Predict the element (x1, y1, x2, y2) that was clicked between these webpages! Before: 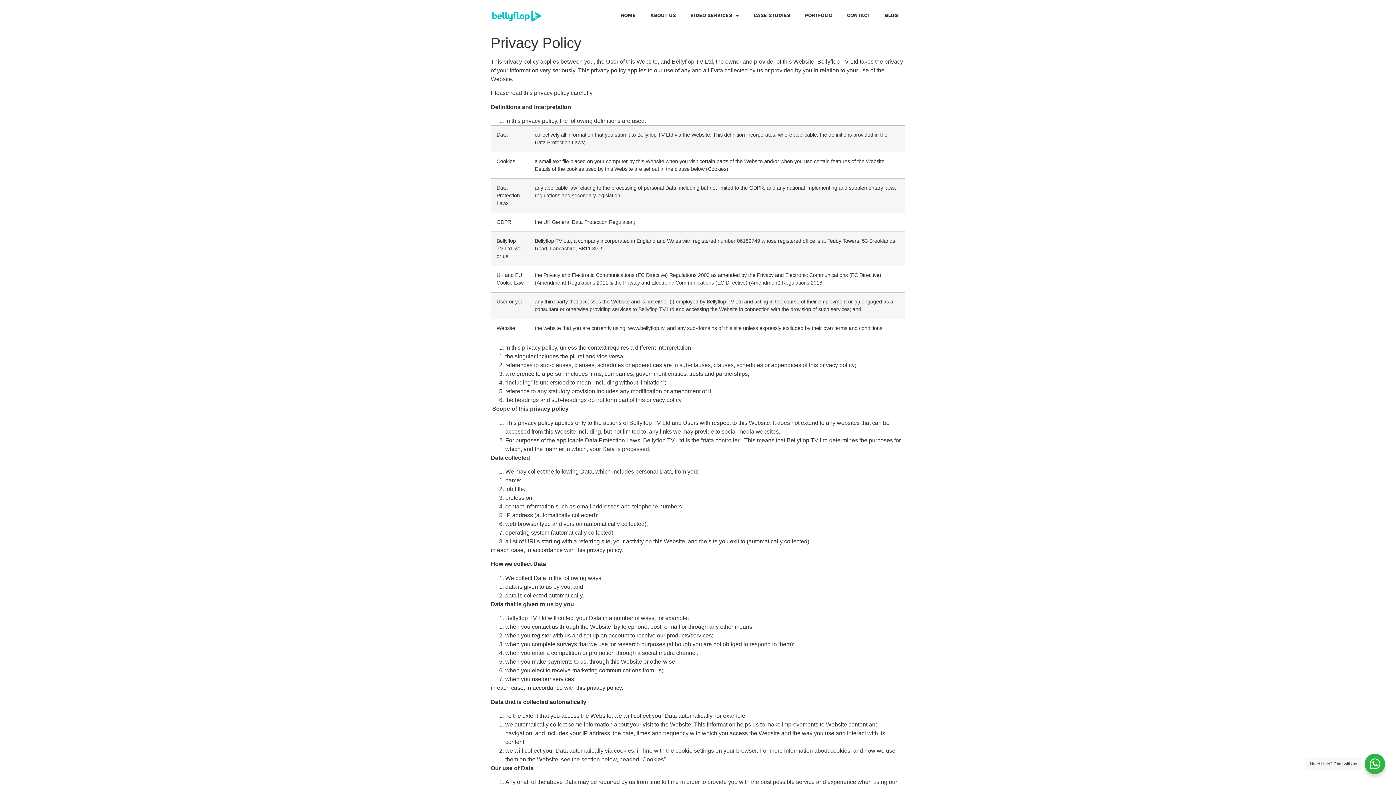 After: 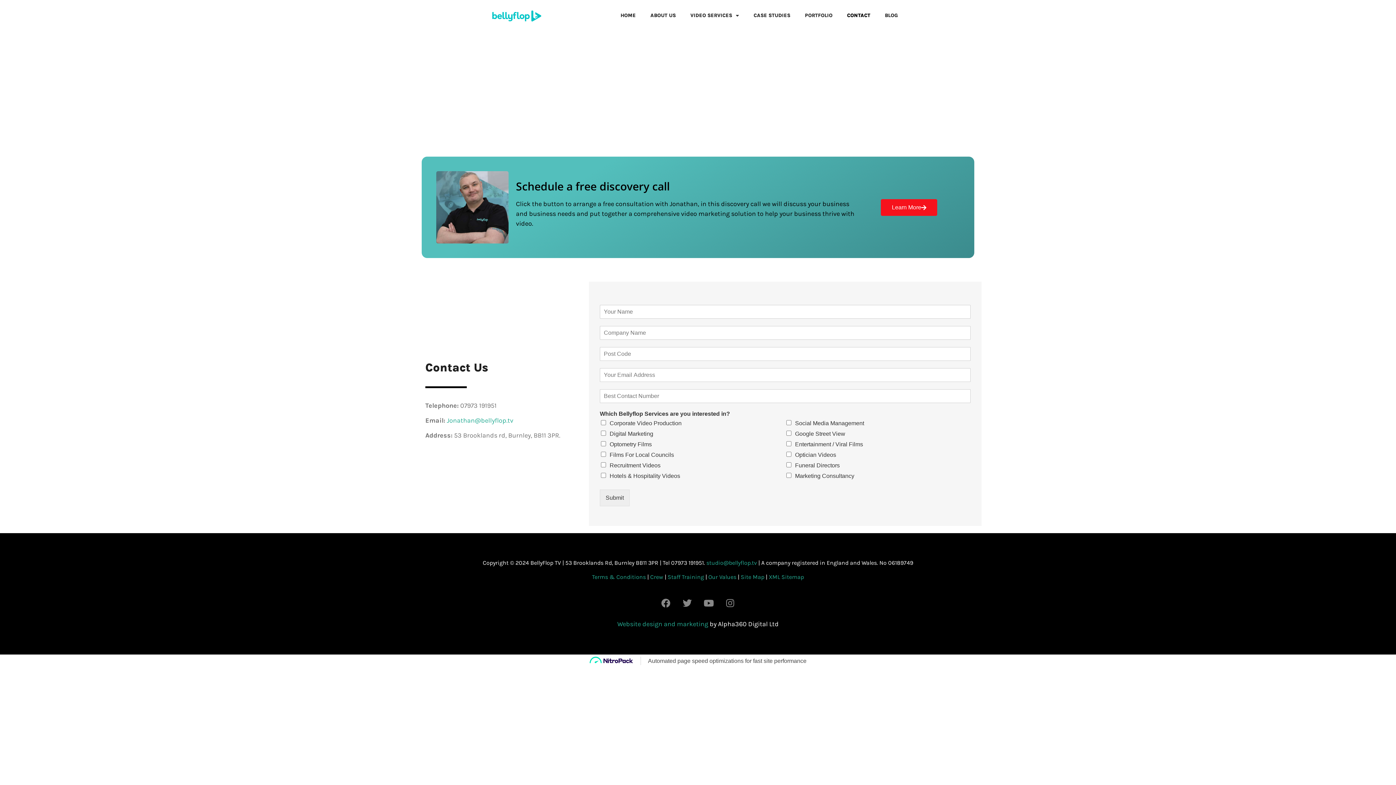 Action: bbox: (839, 7, 877, 24) label: CONTACT